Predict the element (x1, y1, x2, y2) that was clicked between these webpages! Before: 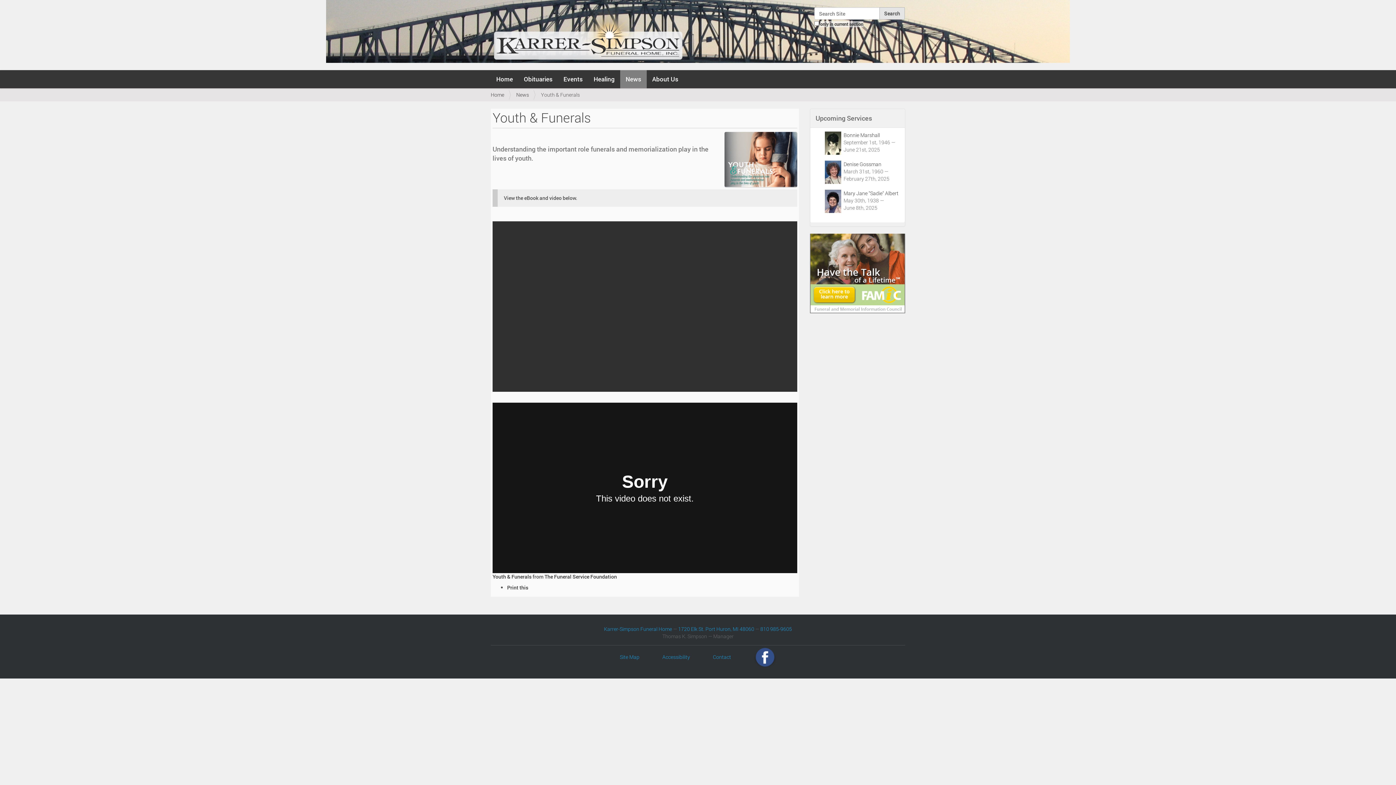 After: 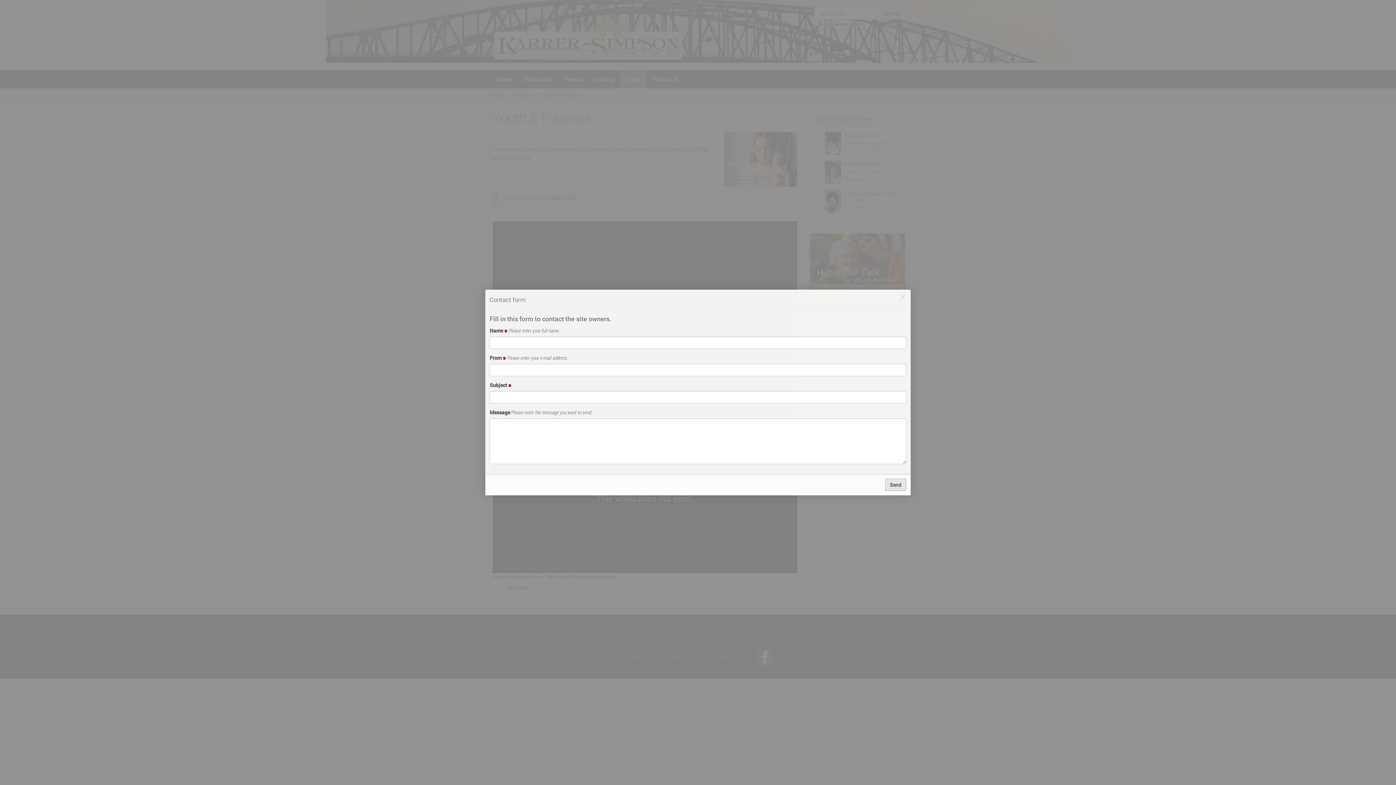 Action: bbox: (713, 653, 731, 661) label: Contact